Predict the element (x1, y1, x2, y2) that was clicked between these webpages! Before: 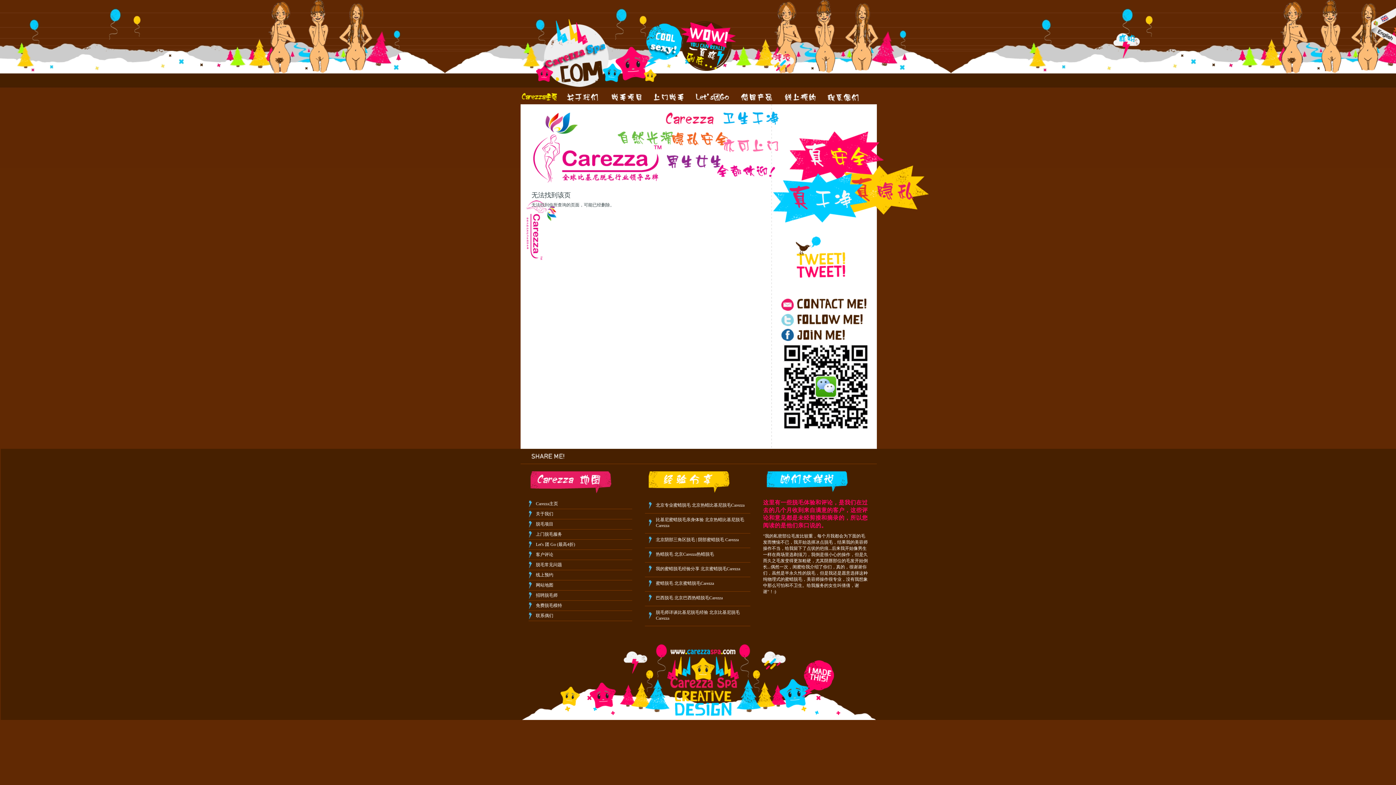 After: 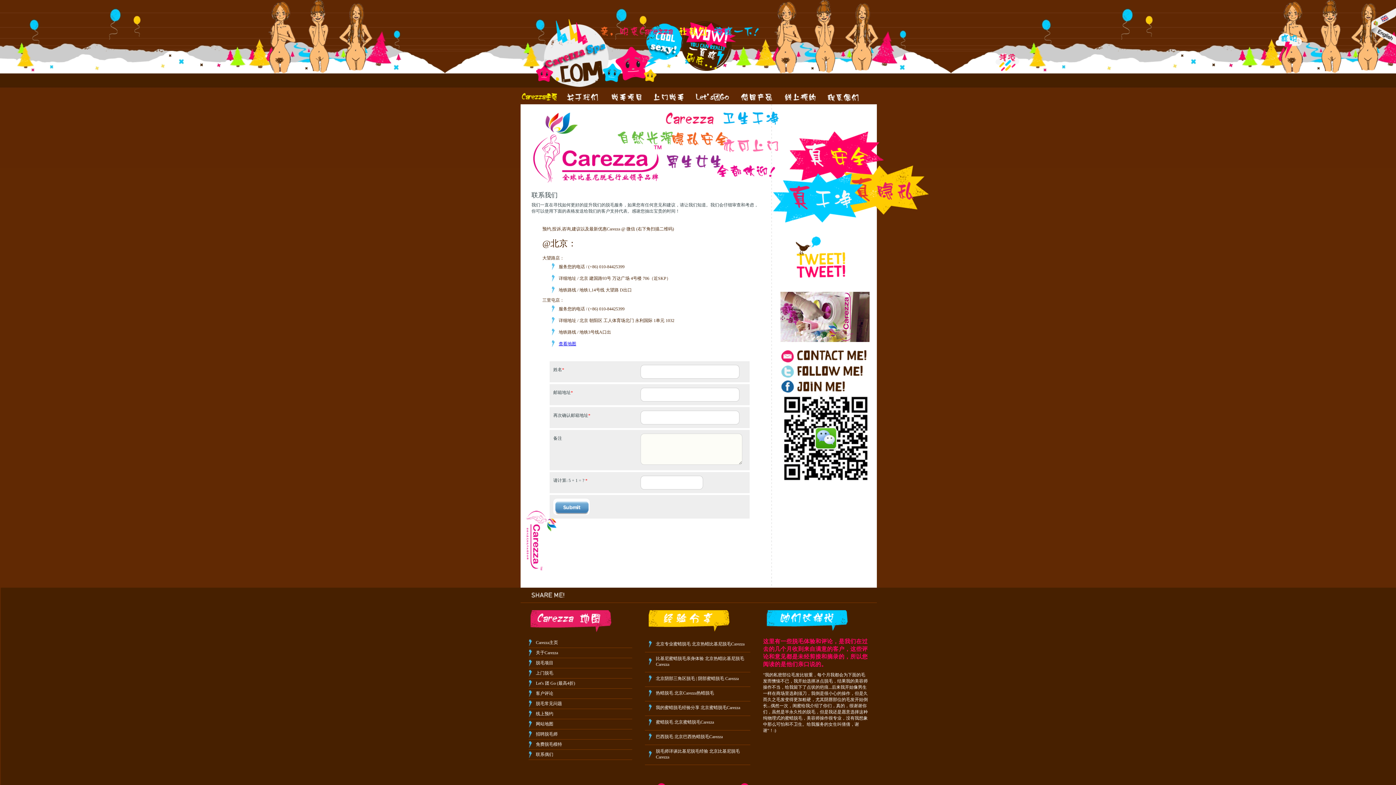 Action: label: 男士比基尼脱毛 bbox: (780, 297, 868, 312)